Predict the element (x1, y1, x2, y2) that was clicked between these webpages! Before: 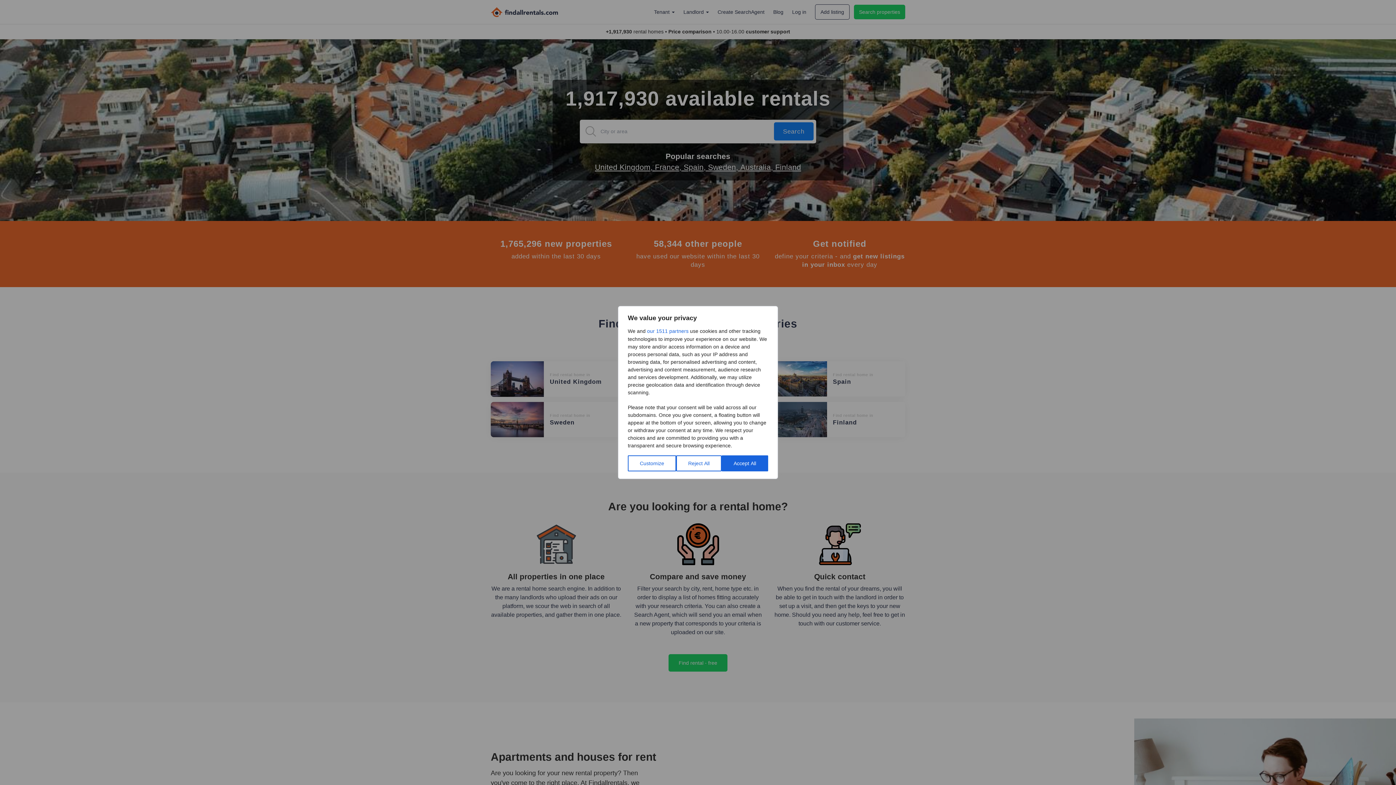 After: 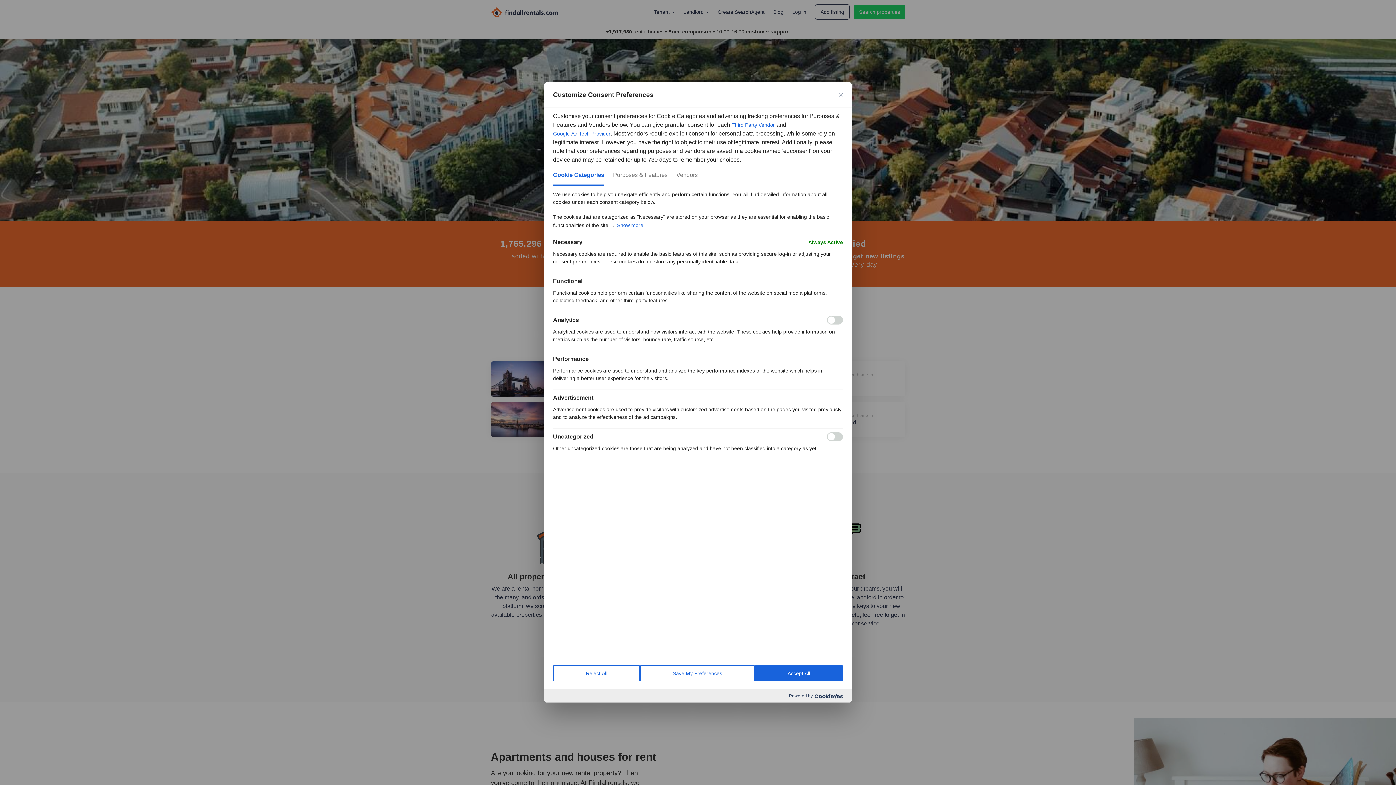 Action: bbox: (628, 455, 676, 471) label: Customize